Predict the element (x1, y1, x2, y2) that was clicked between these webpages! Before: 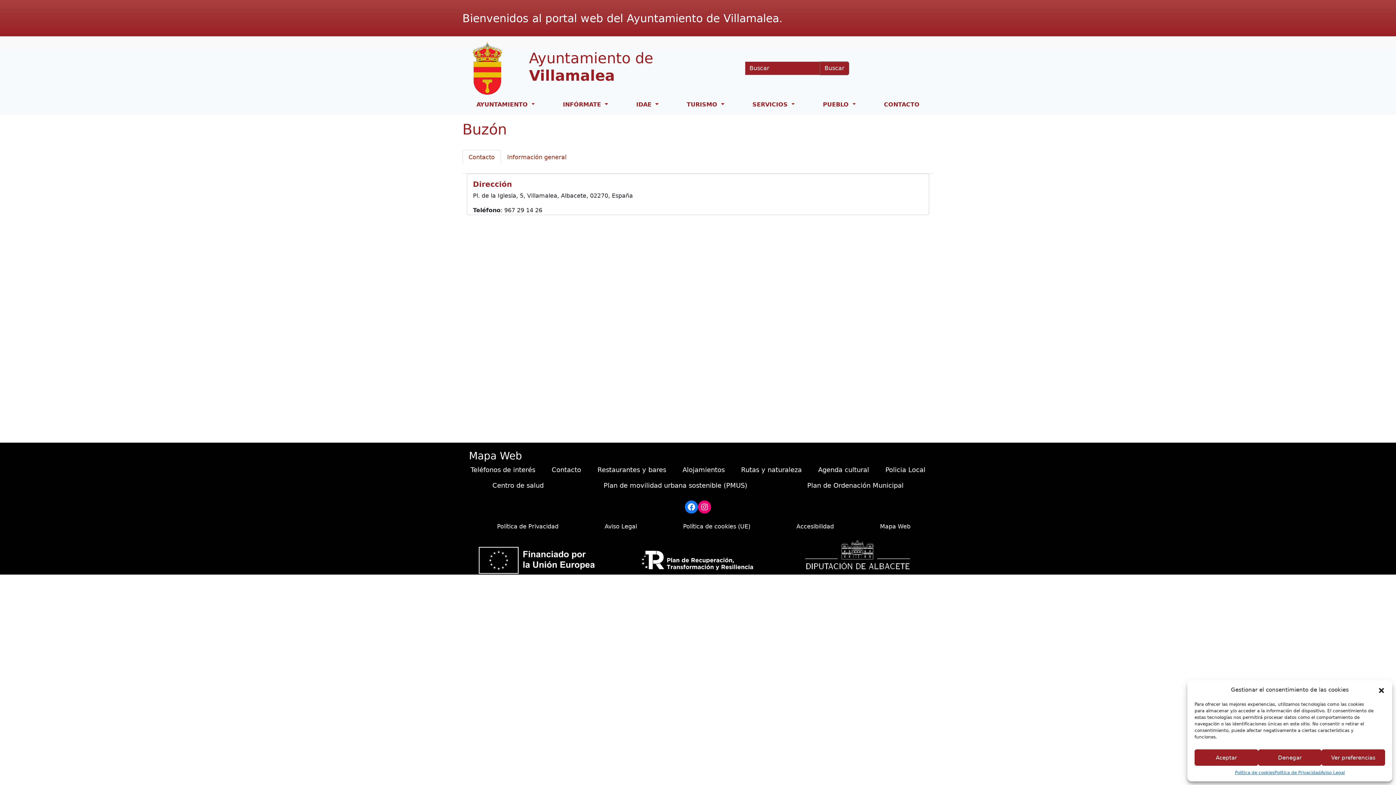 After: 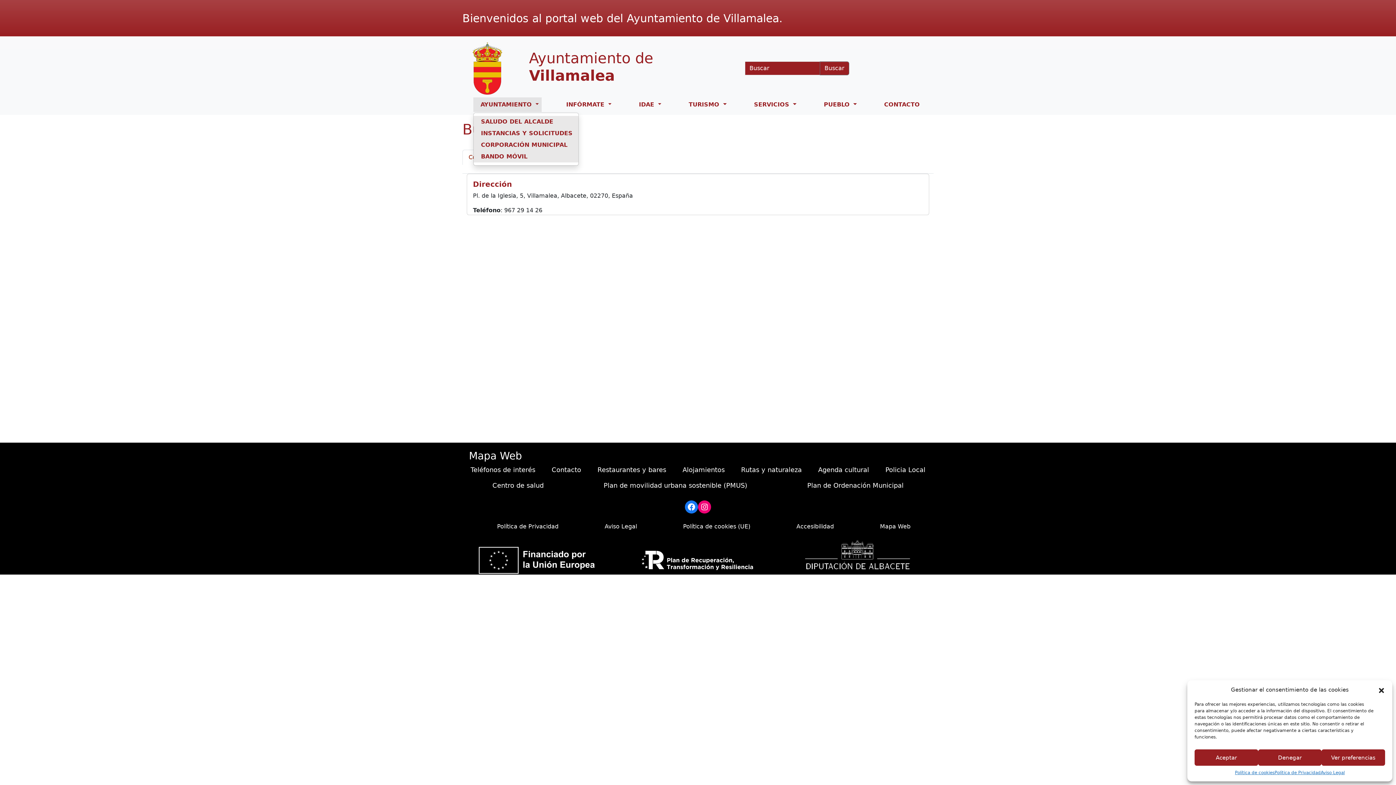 Action: label: AYUNTAMIENTO  bbox: (473, 97, 537, 112)